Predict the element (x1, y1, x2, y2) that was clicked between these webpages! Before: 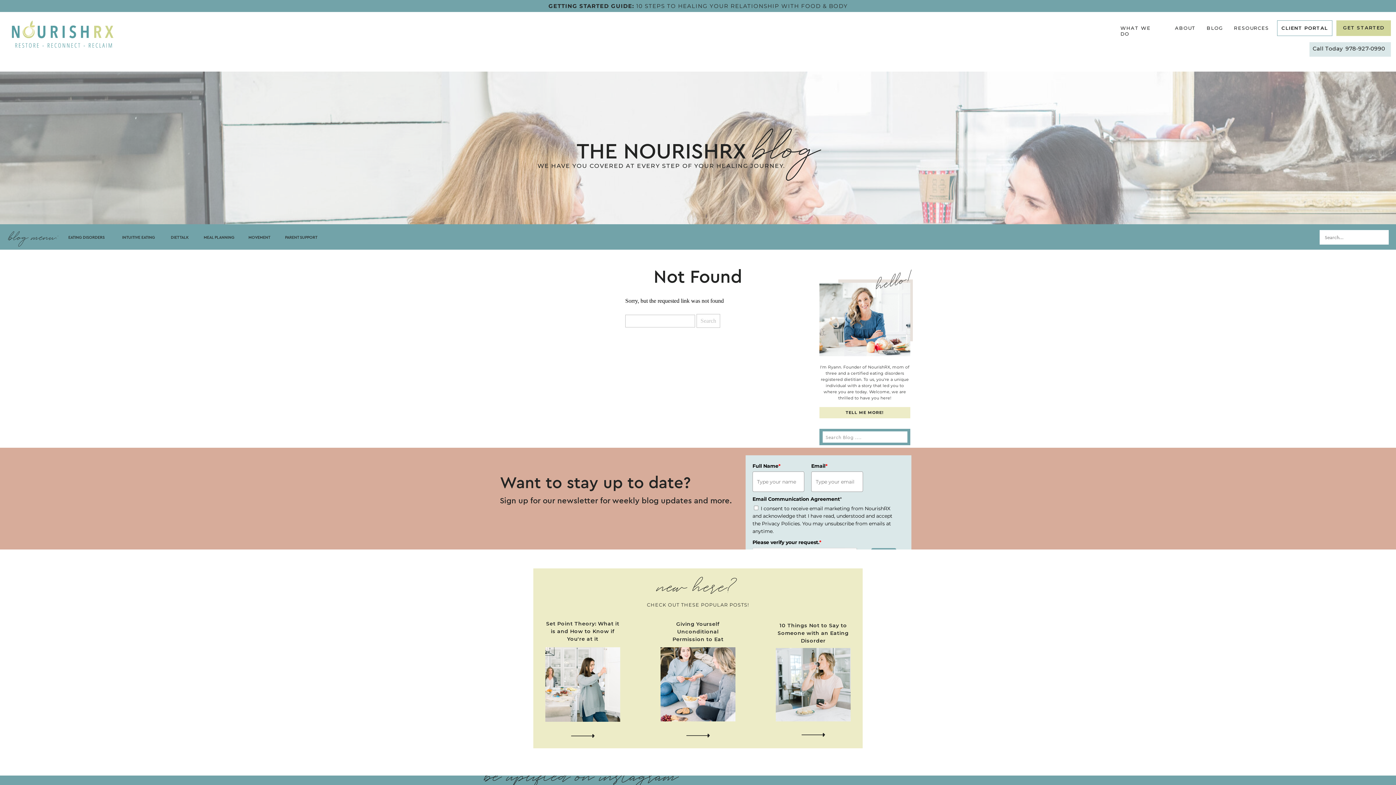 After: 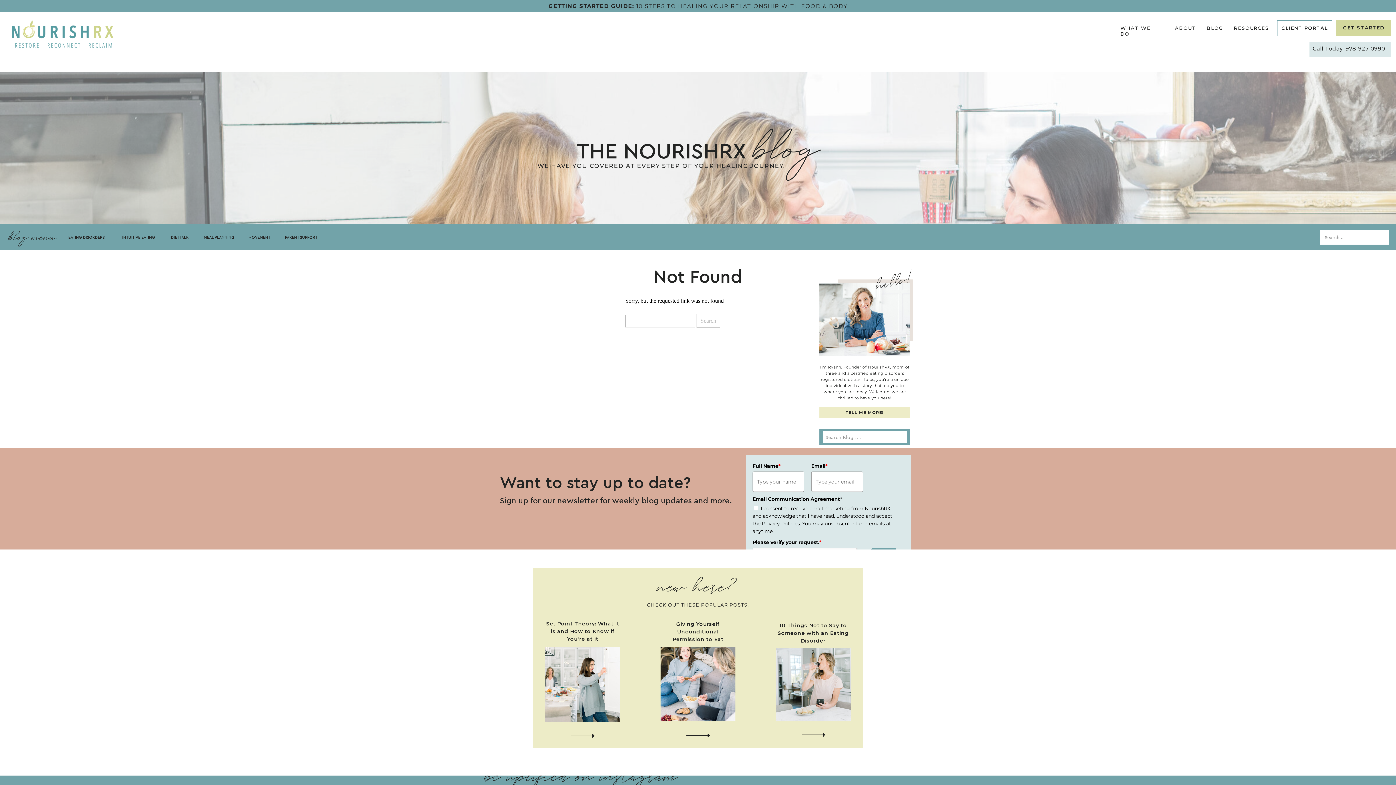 Action: label: CLIENT PORTAL bbox: (1277, 20, 1332, 31)